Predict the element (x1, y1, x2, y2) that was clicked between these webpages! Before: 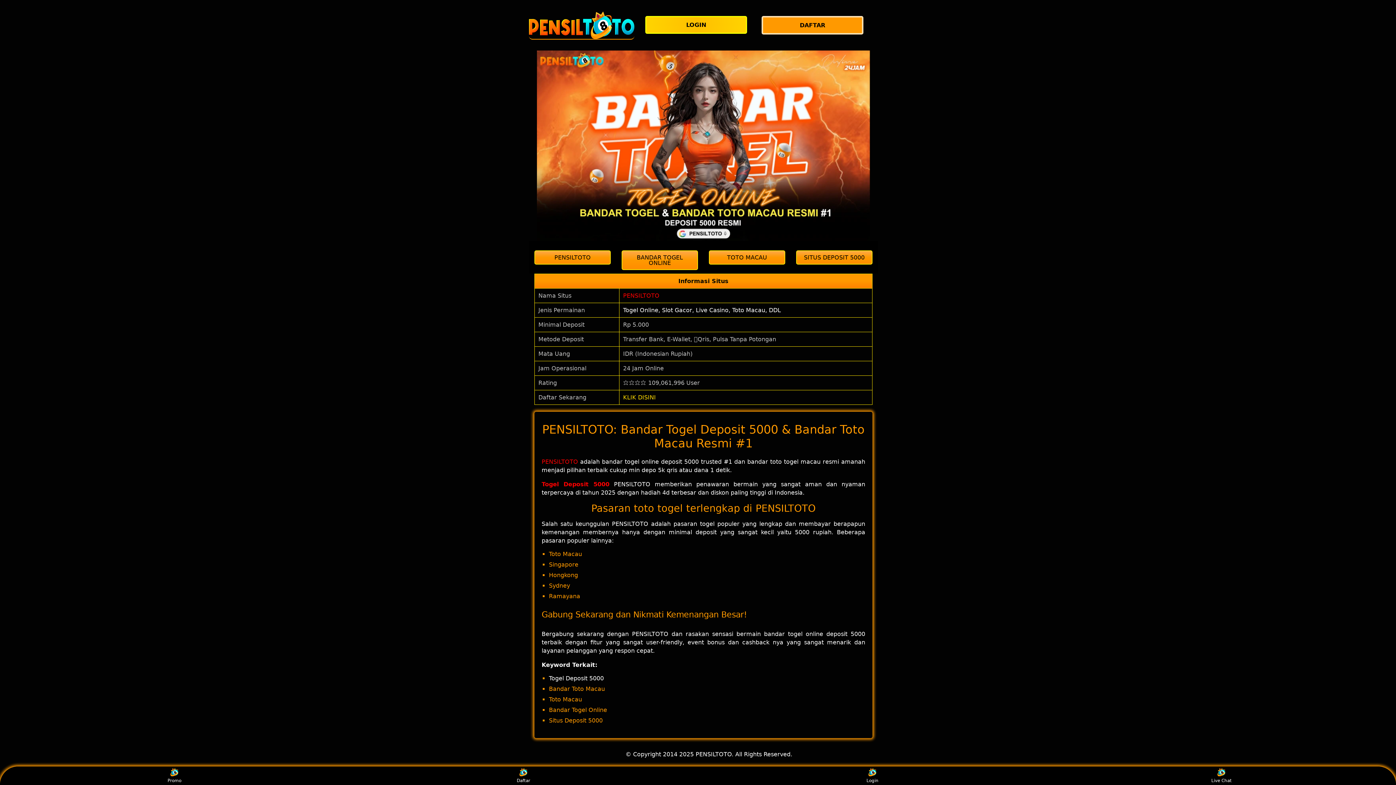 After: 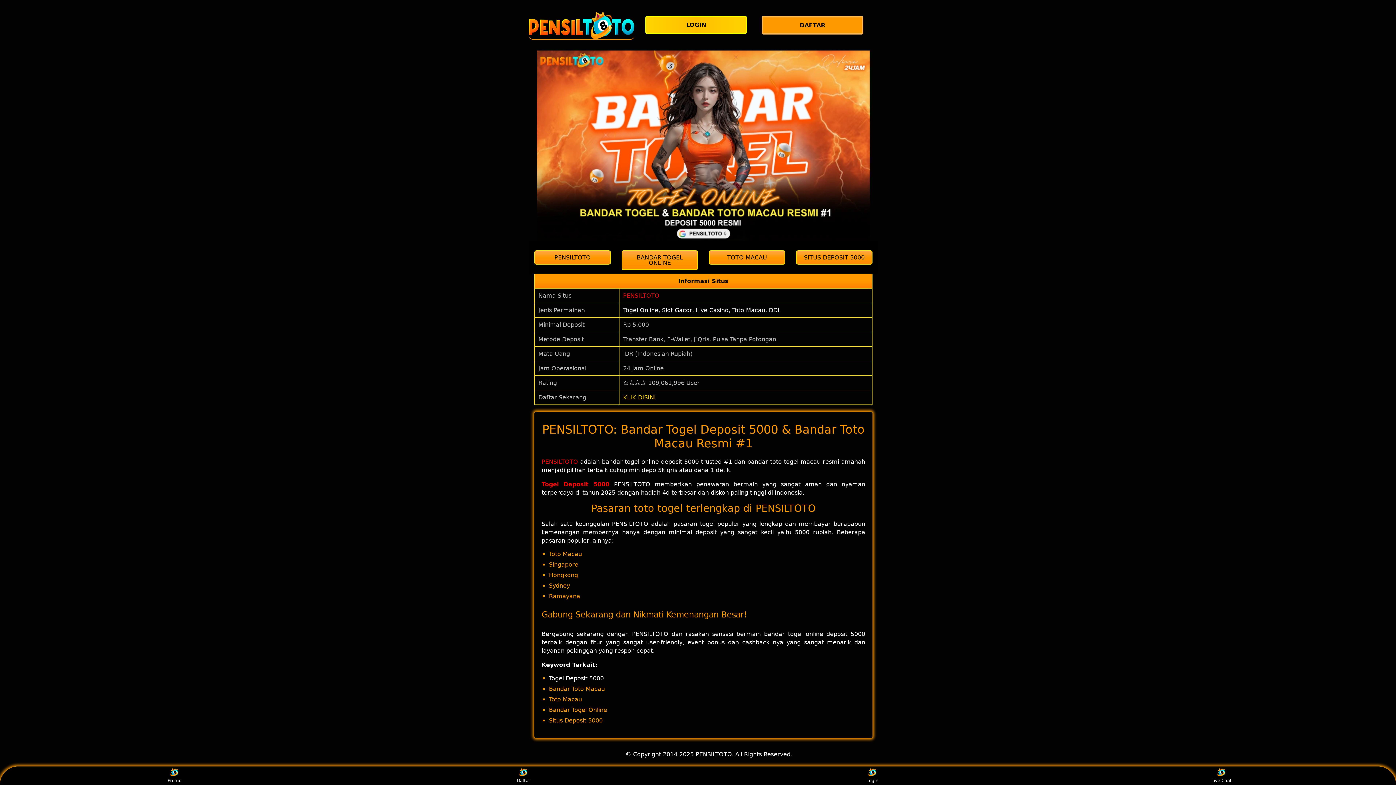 Action: label: Daftar bbox: (510, 768, 537, 783)